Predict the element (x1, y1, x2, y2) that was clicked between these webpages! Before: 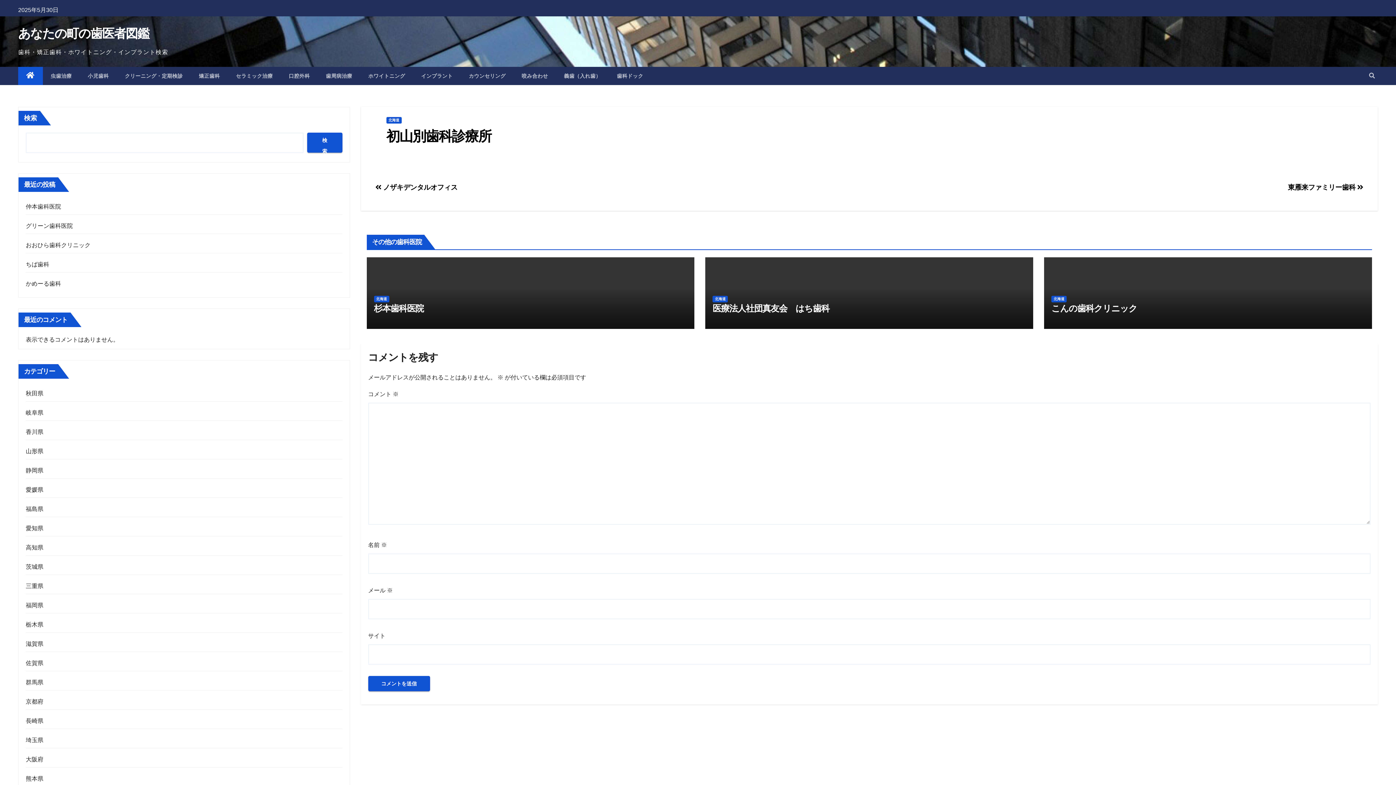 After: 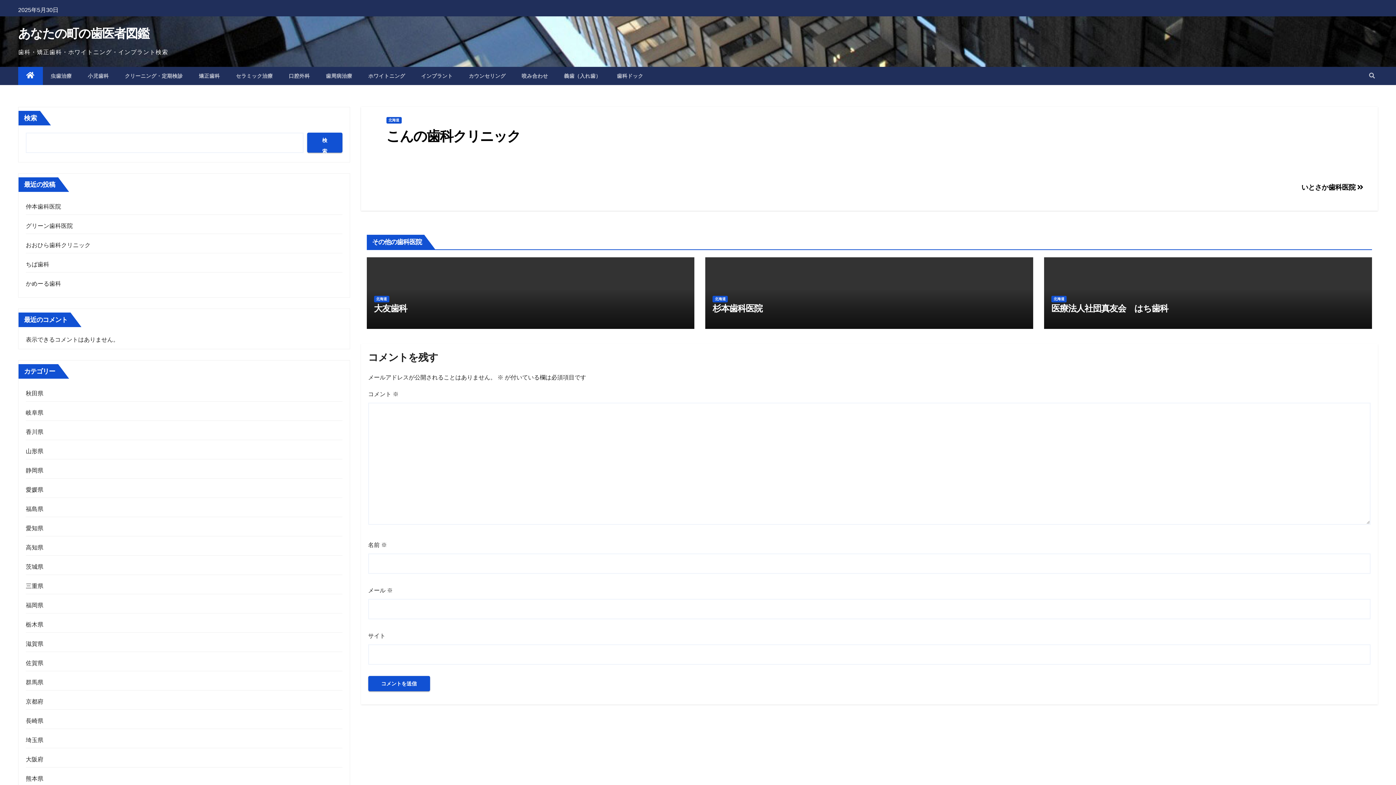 Action: bbox: (1051, 303, 1137, 313) label: こんの歯科クリニック